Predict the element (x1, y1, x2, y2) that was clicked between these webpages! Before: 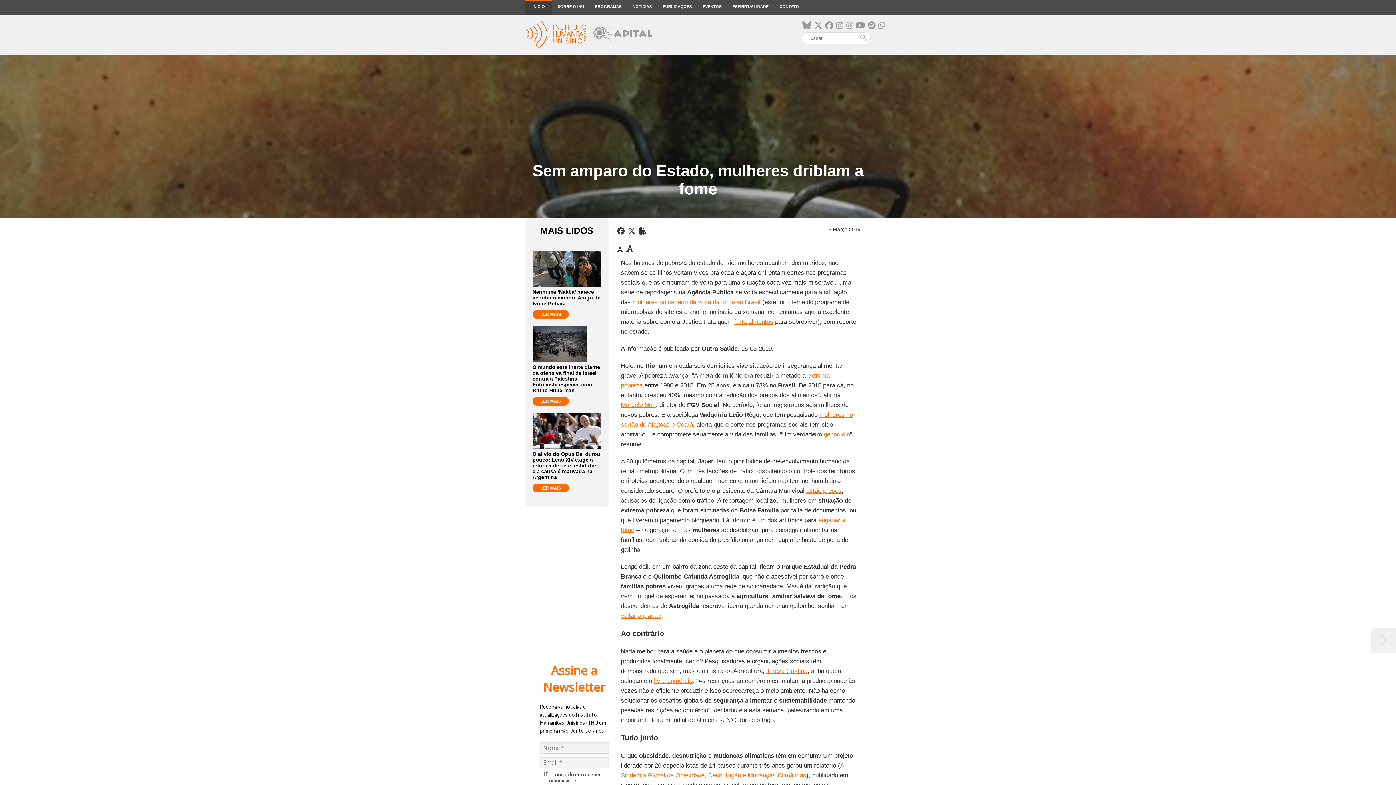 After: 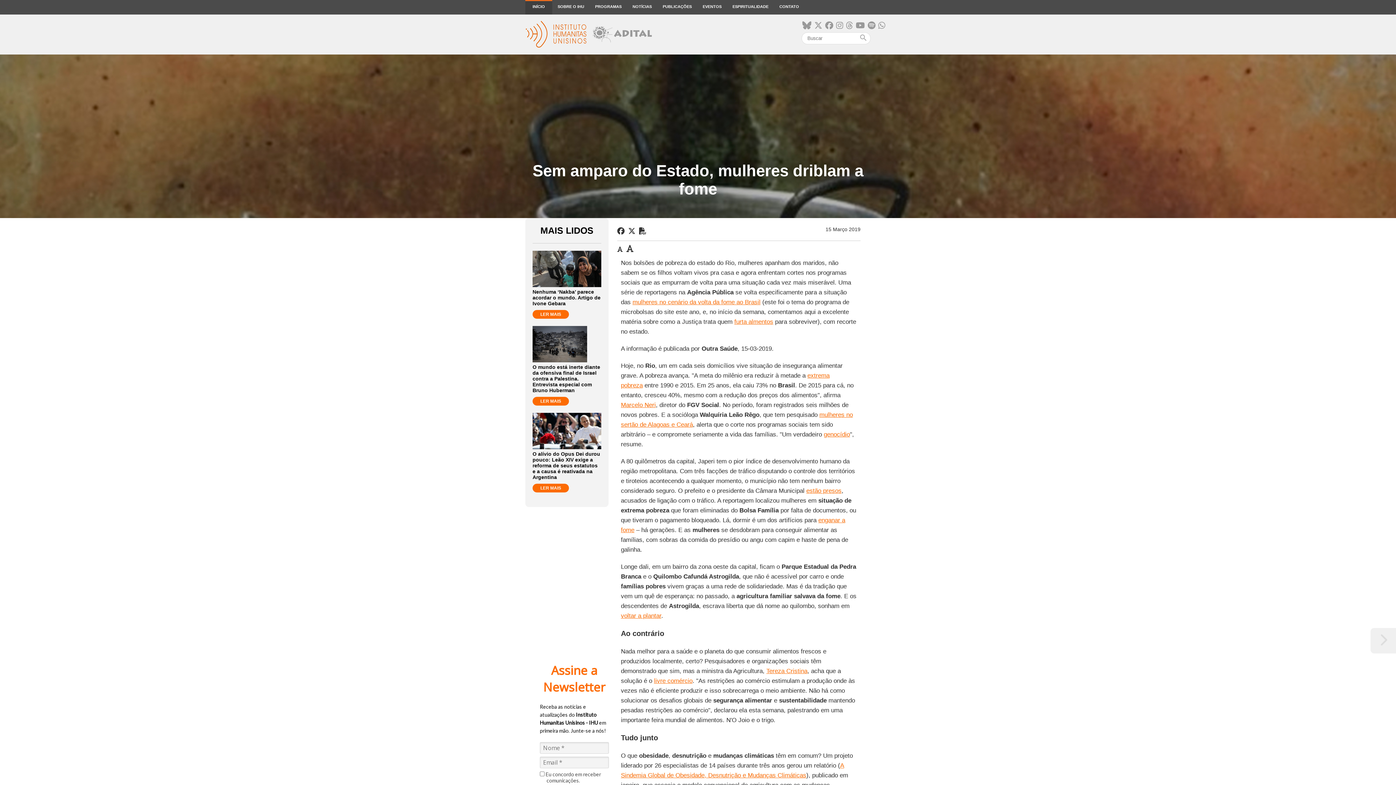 Action: bbox: (734, 318, 773, 325) label: furta almentos